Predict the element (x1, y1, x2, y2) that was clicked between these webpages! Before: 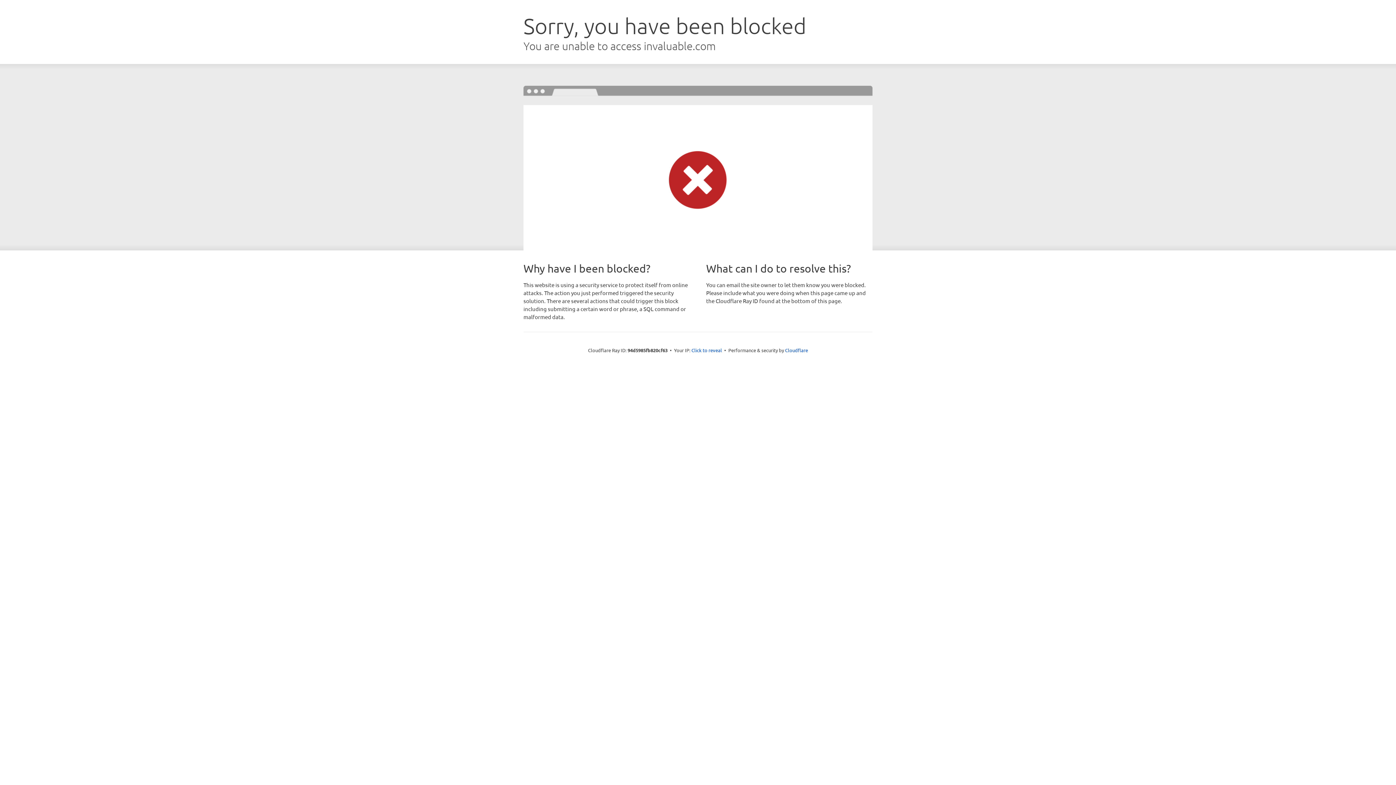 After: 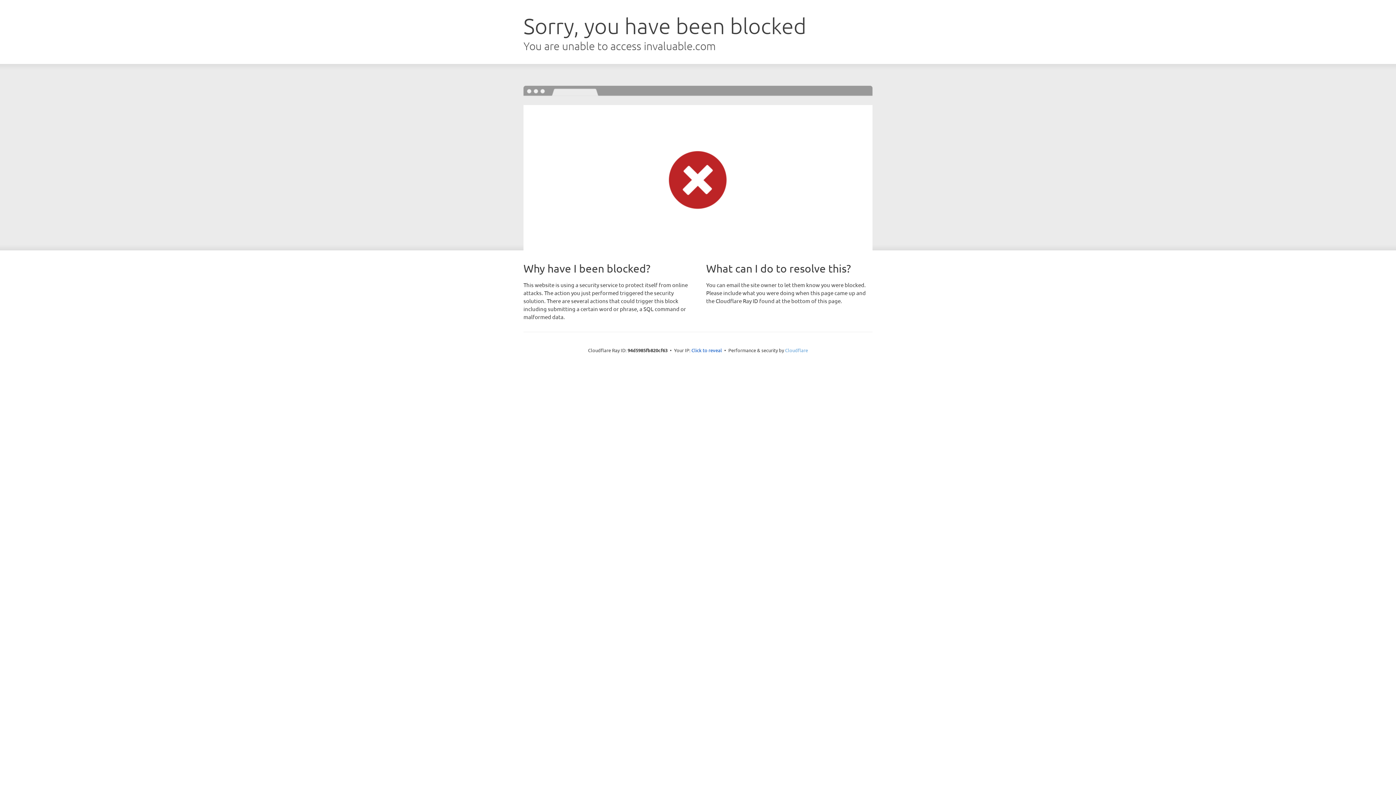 Action: label: Cloudflare bbox: (785, 347, 808, 353)